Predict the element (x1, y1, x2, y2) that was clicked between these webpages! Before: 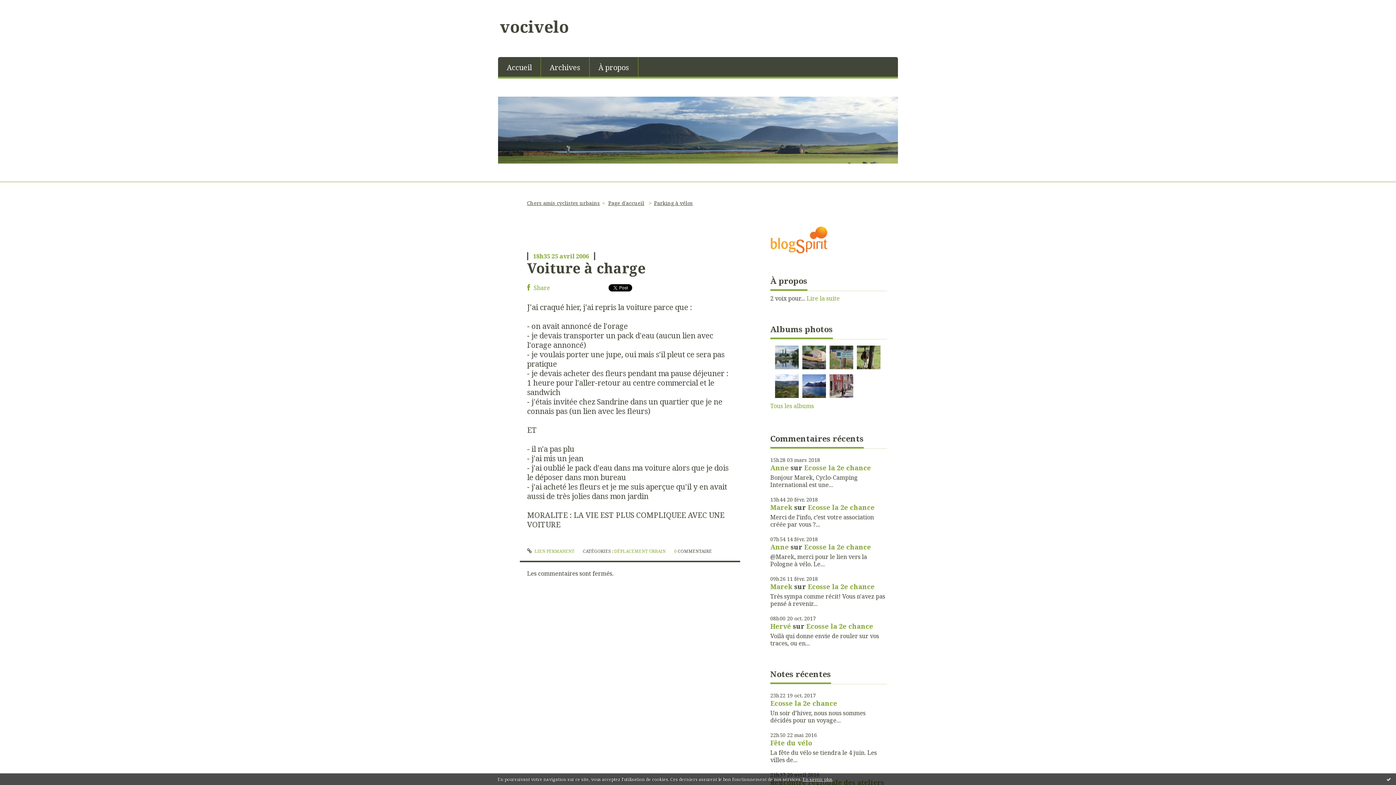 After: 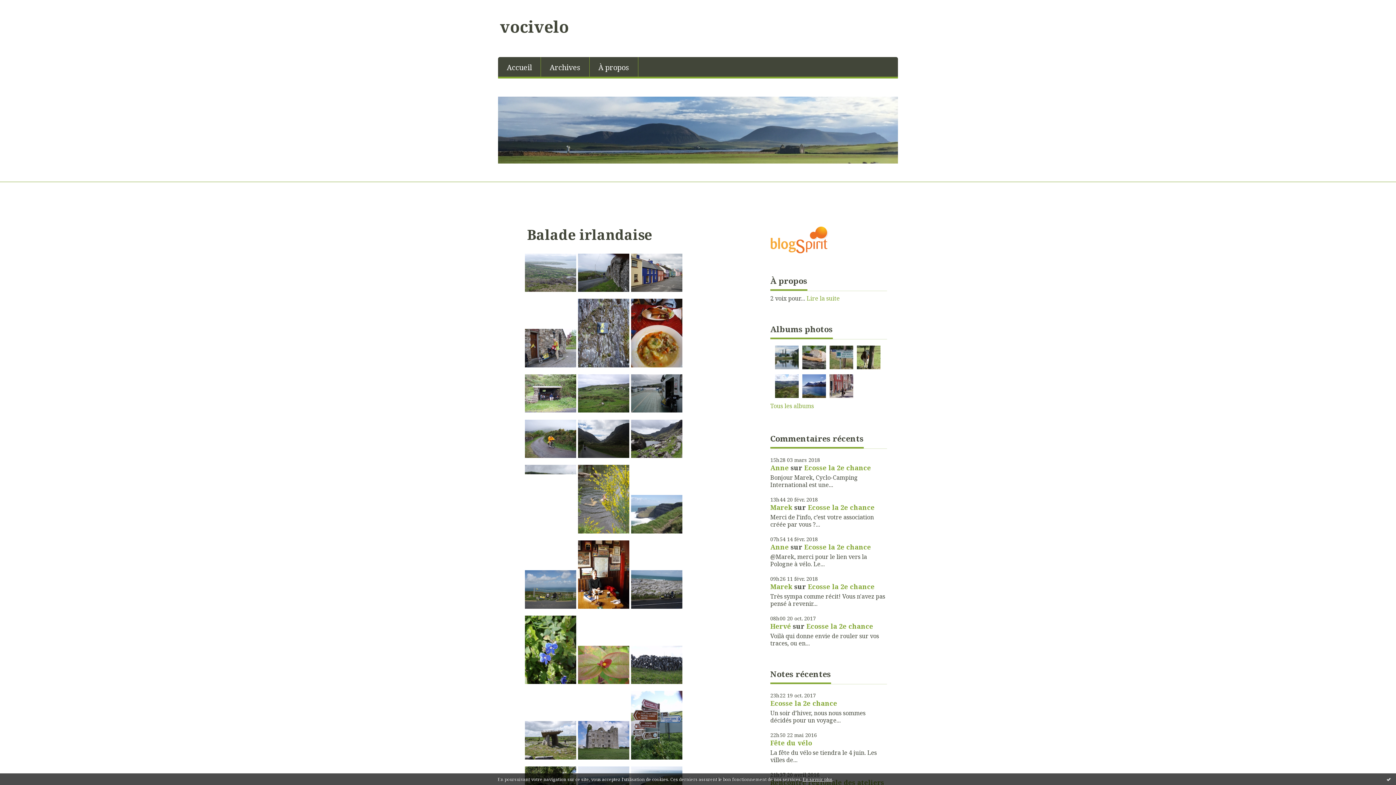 Action: bbox: (770, 374, 794, 398)